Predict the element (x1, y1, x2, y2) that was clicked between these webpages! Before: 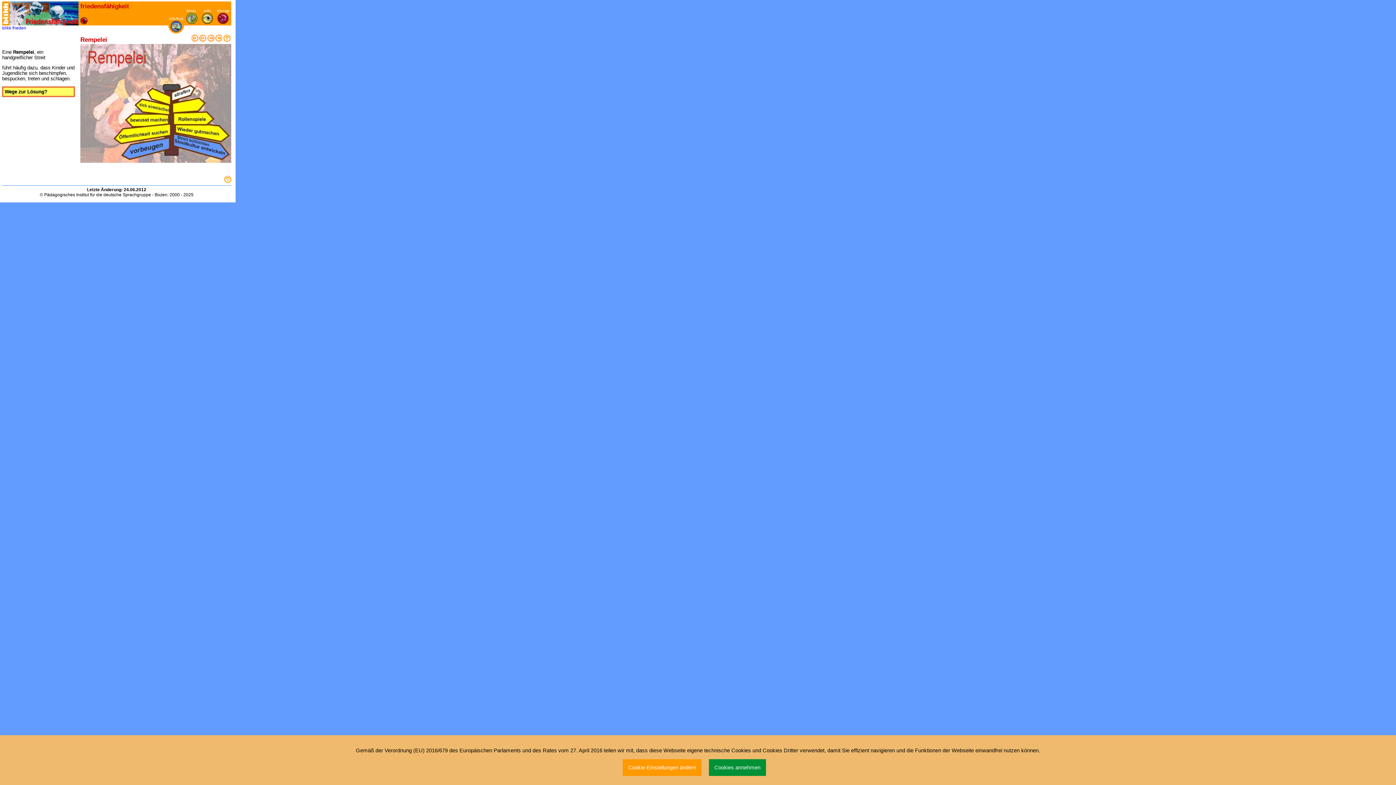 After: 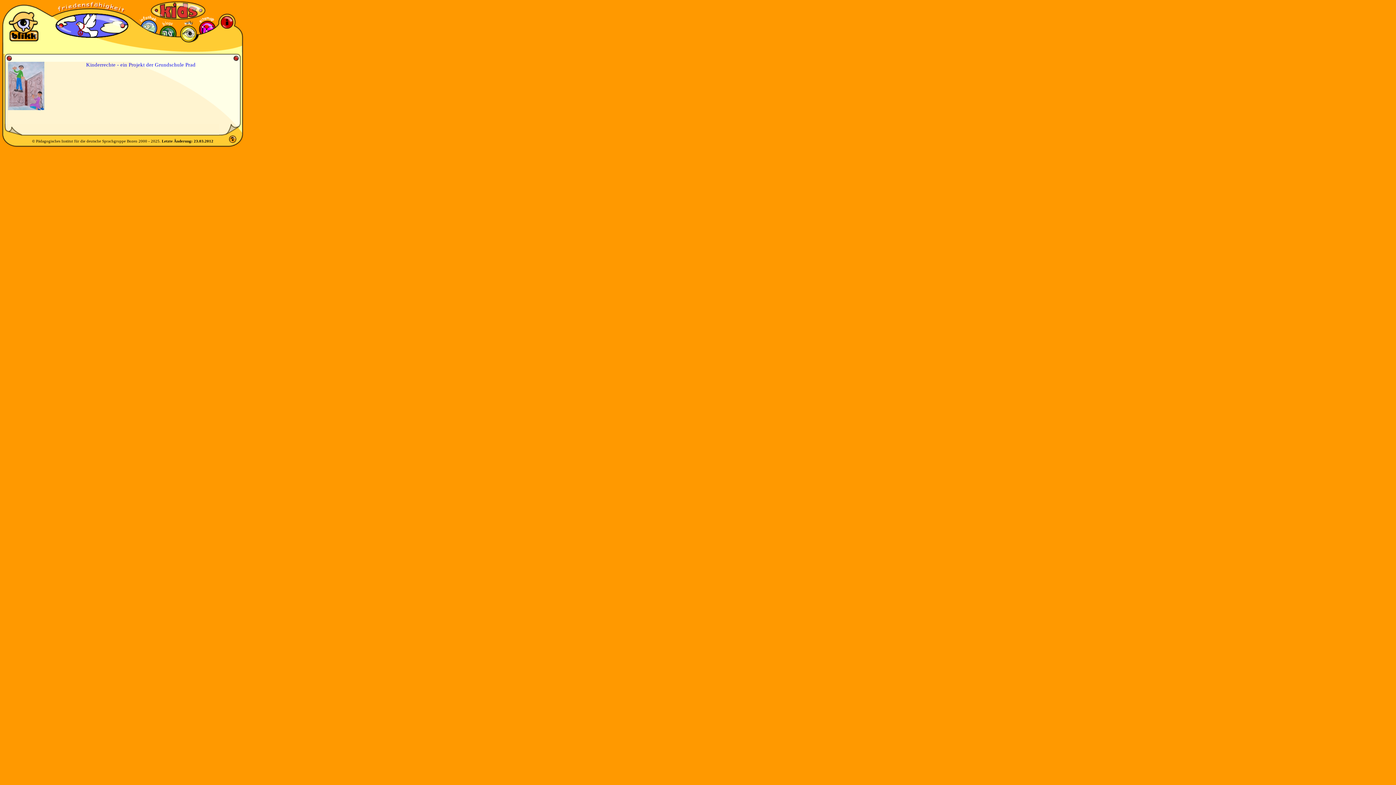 Action: bbox: (201, 19, 213, 25)